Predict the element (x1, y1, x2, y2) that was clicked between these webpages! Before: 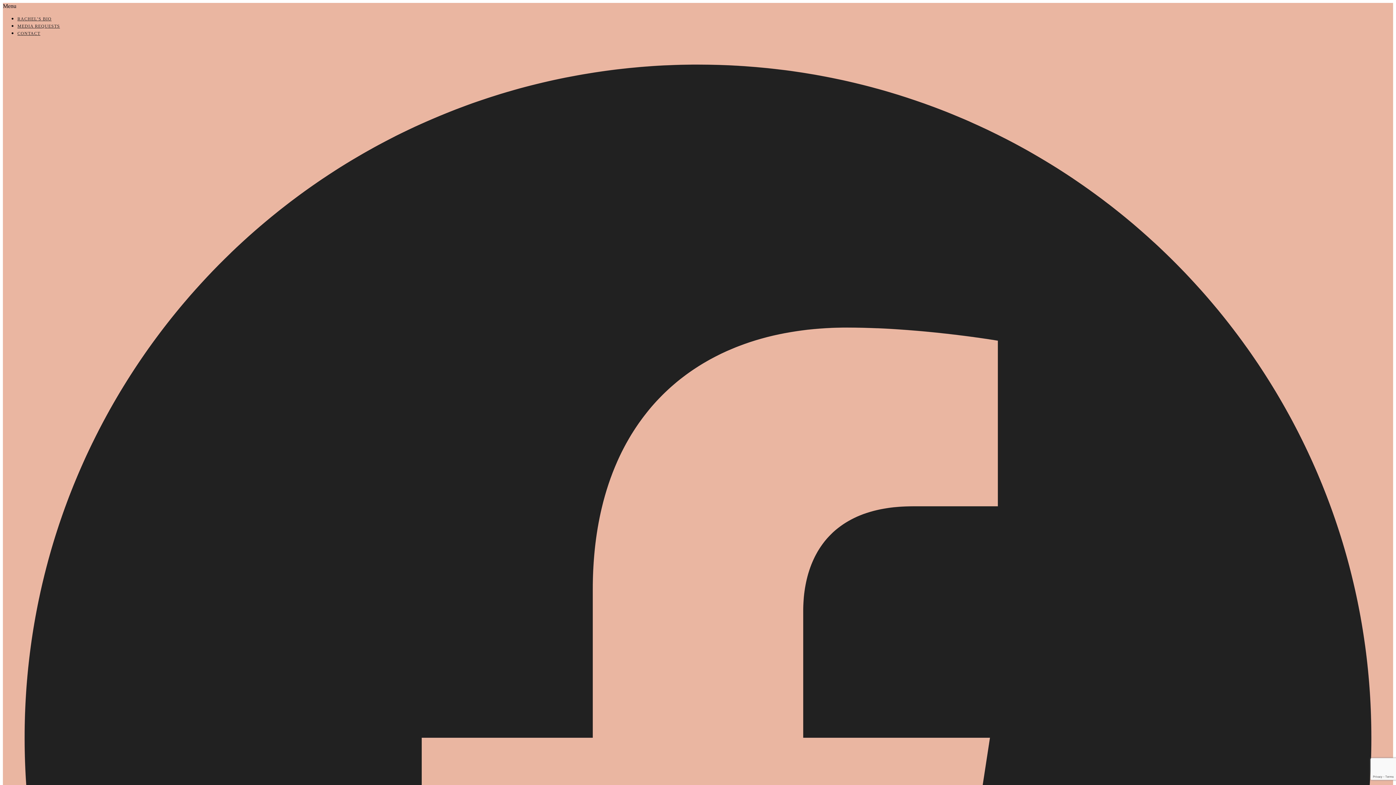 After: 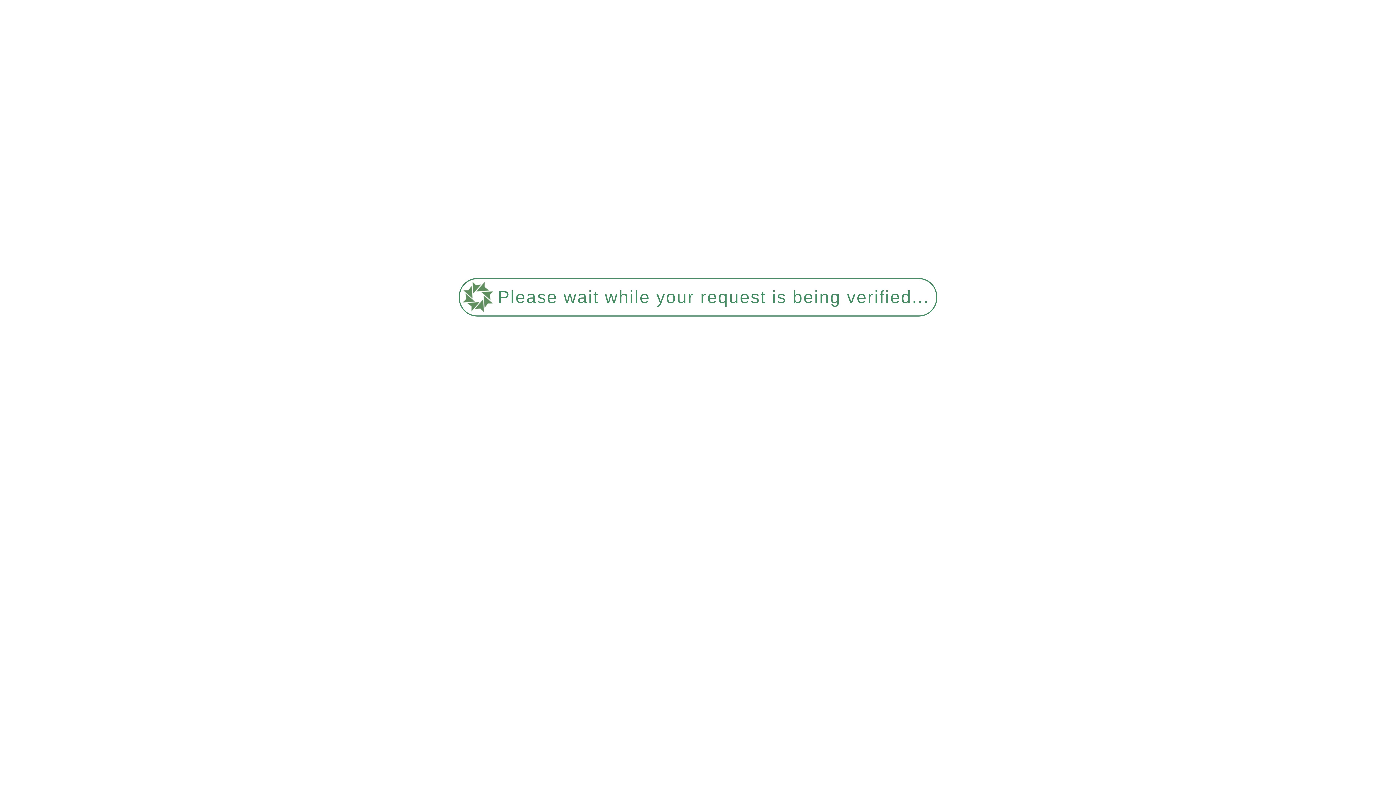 Action: label: CONTACT bbox: (17, 30, 40, 36)